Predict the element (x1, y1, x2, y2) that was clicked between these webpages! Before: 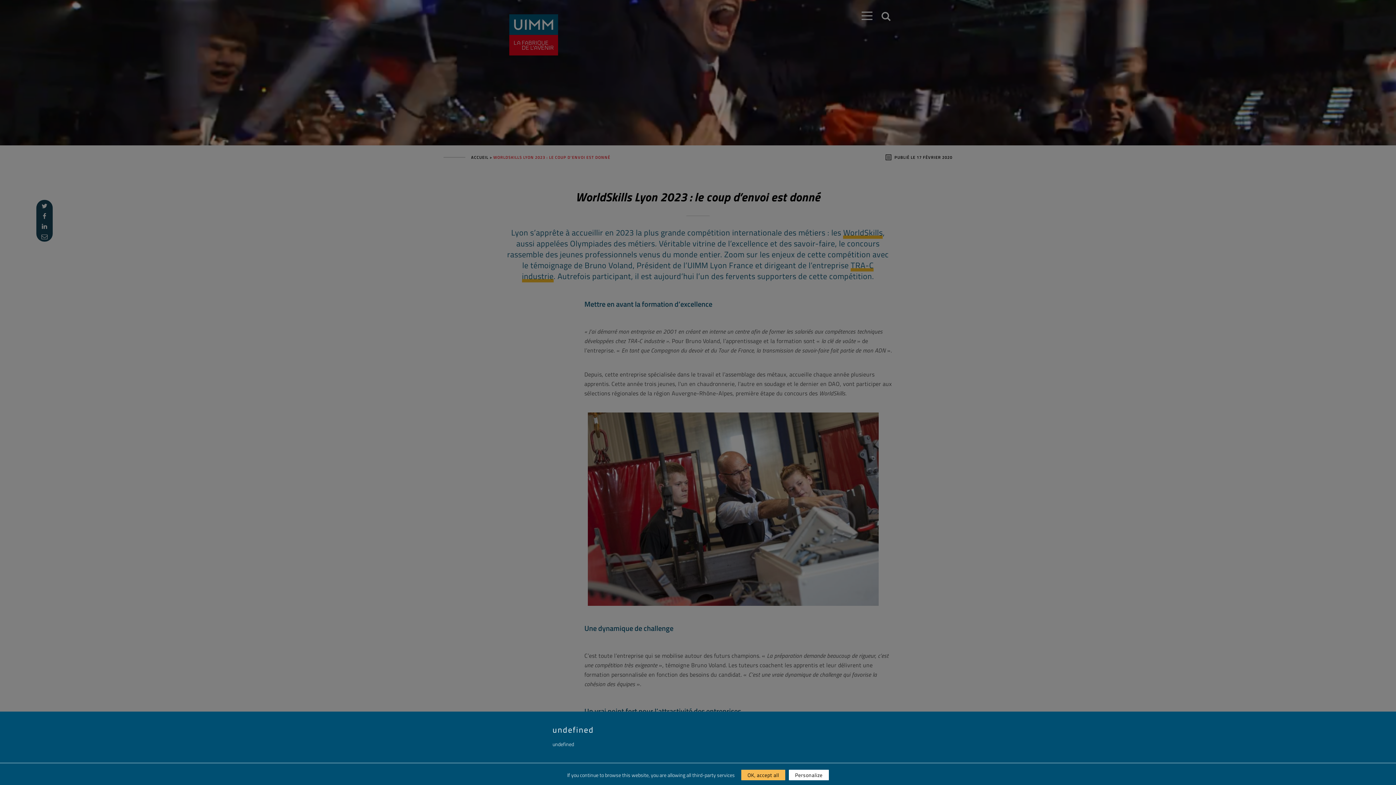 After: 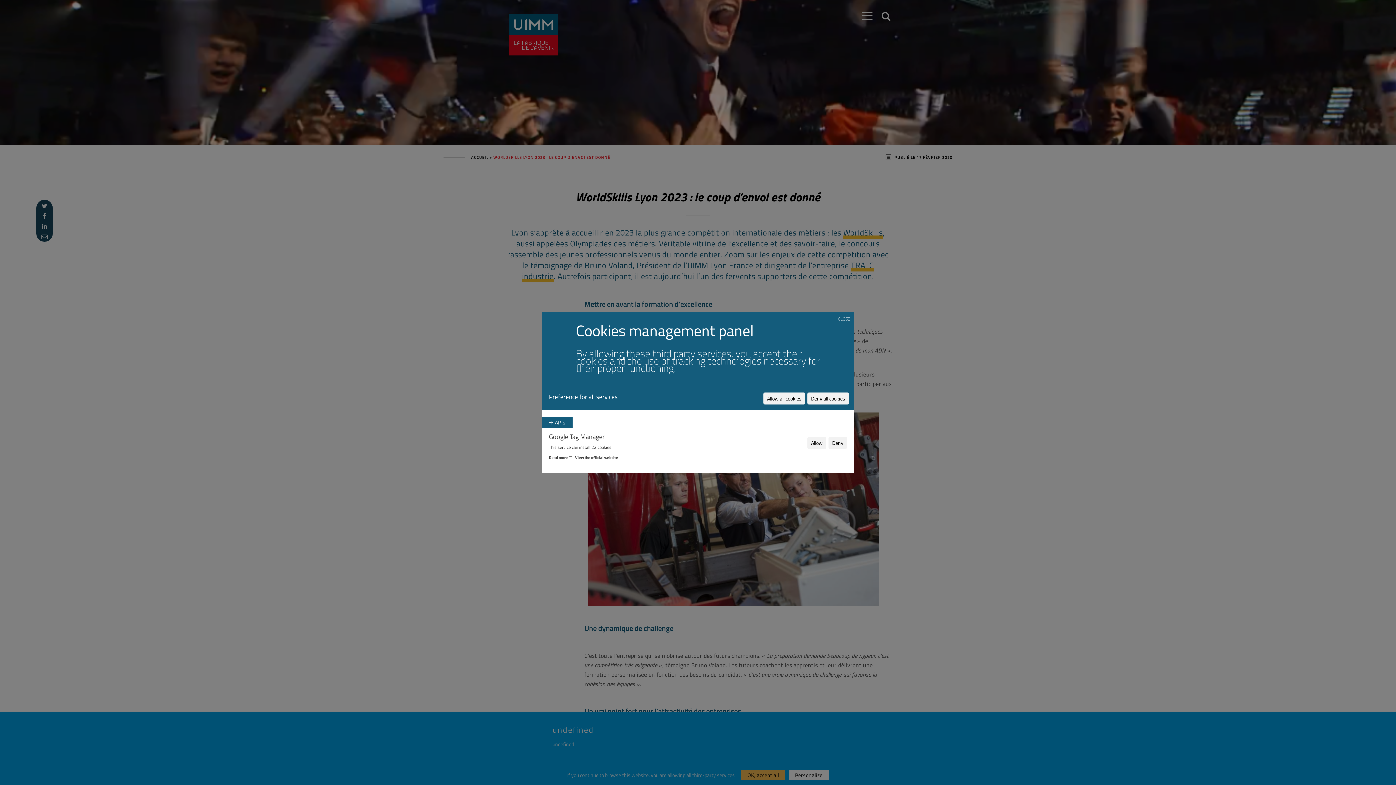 Action: bbox: (789, 770, 829, 780) label: Personalize